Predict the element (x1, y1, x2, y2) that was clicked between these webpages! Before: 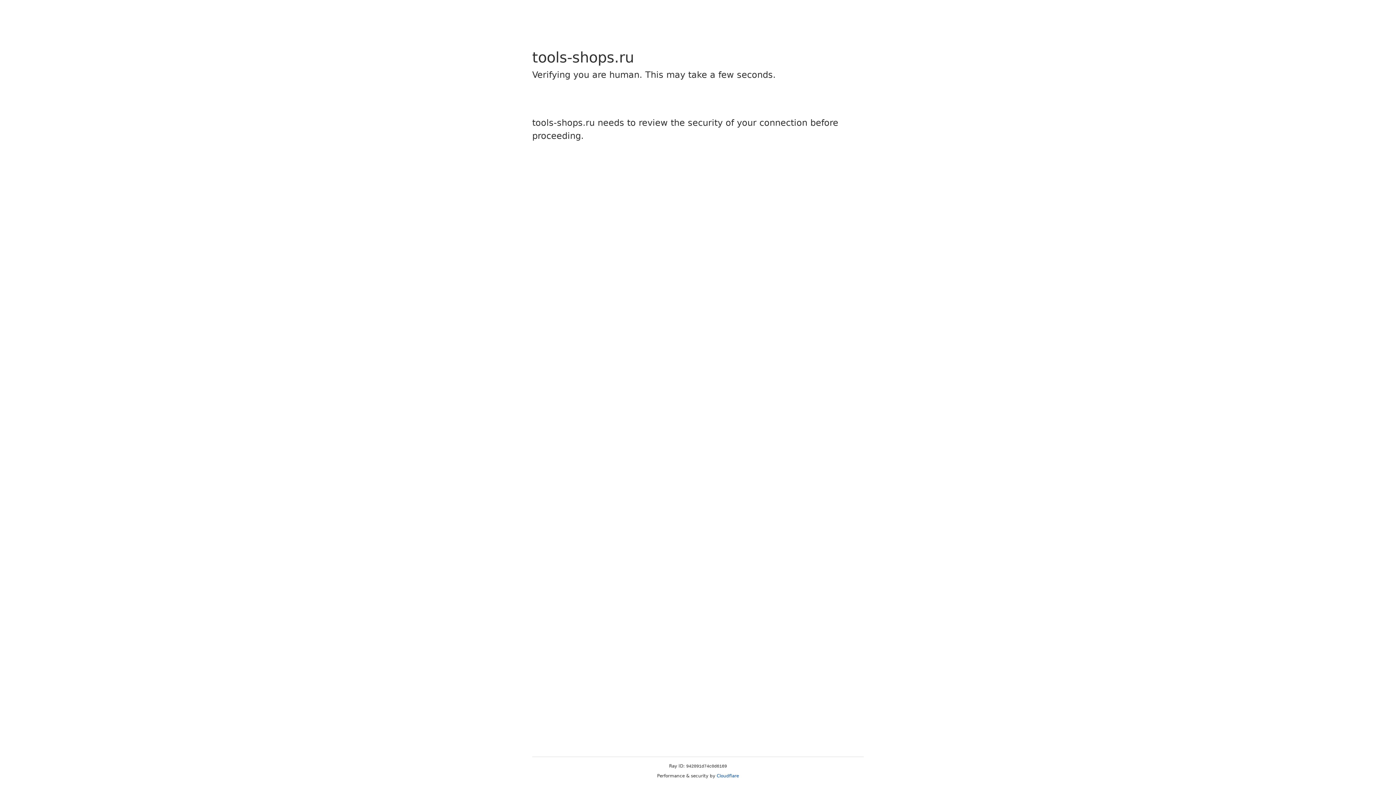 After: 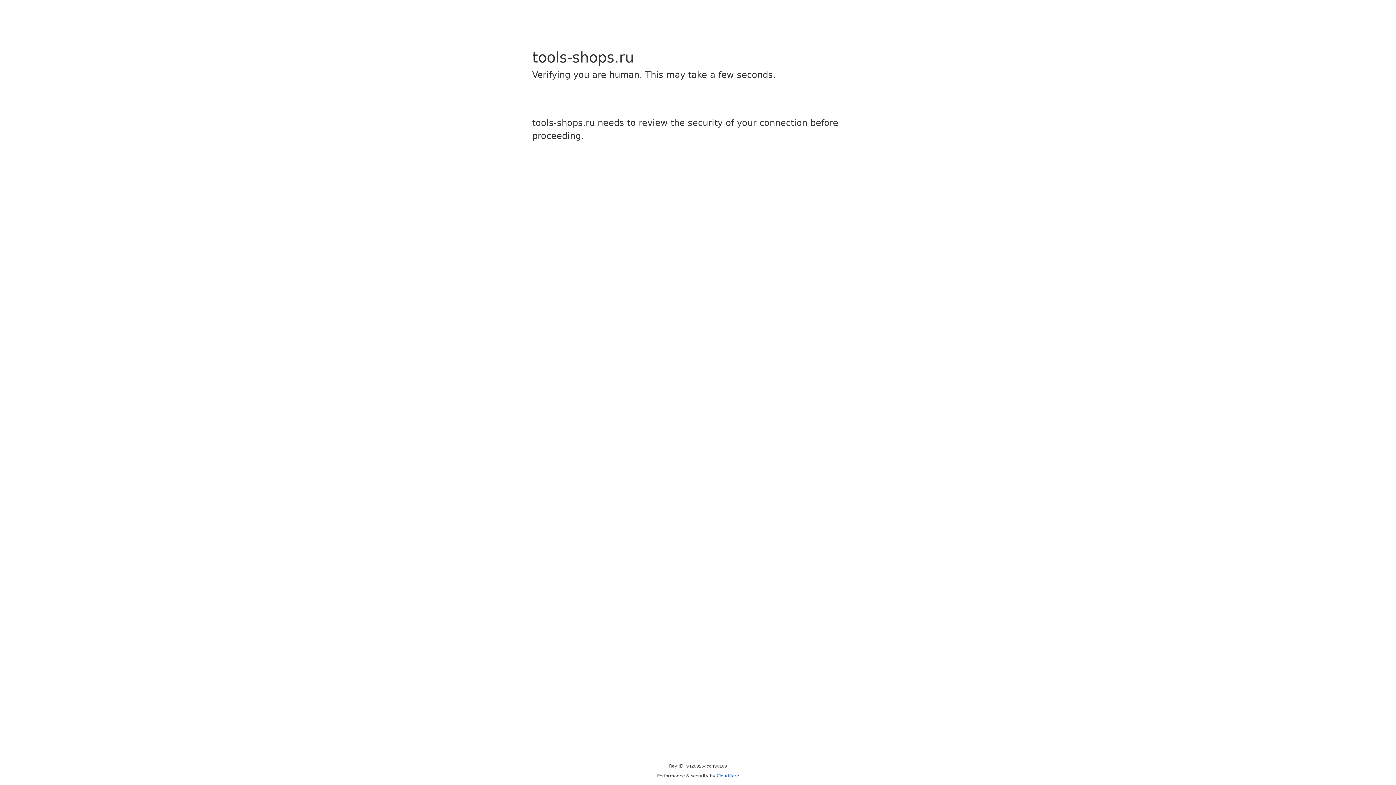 Action: bbox: (716, 773, 739, 778) label: Cloudflare